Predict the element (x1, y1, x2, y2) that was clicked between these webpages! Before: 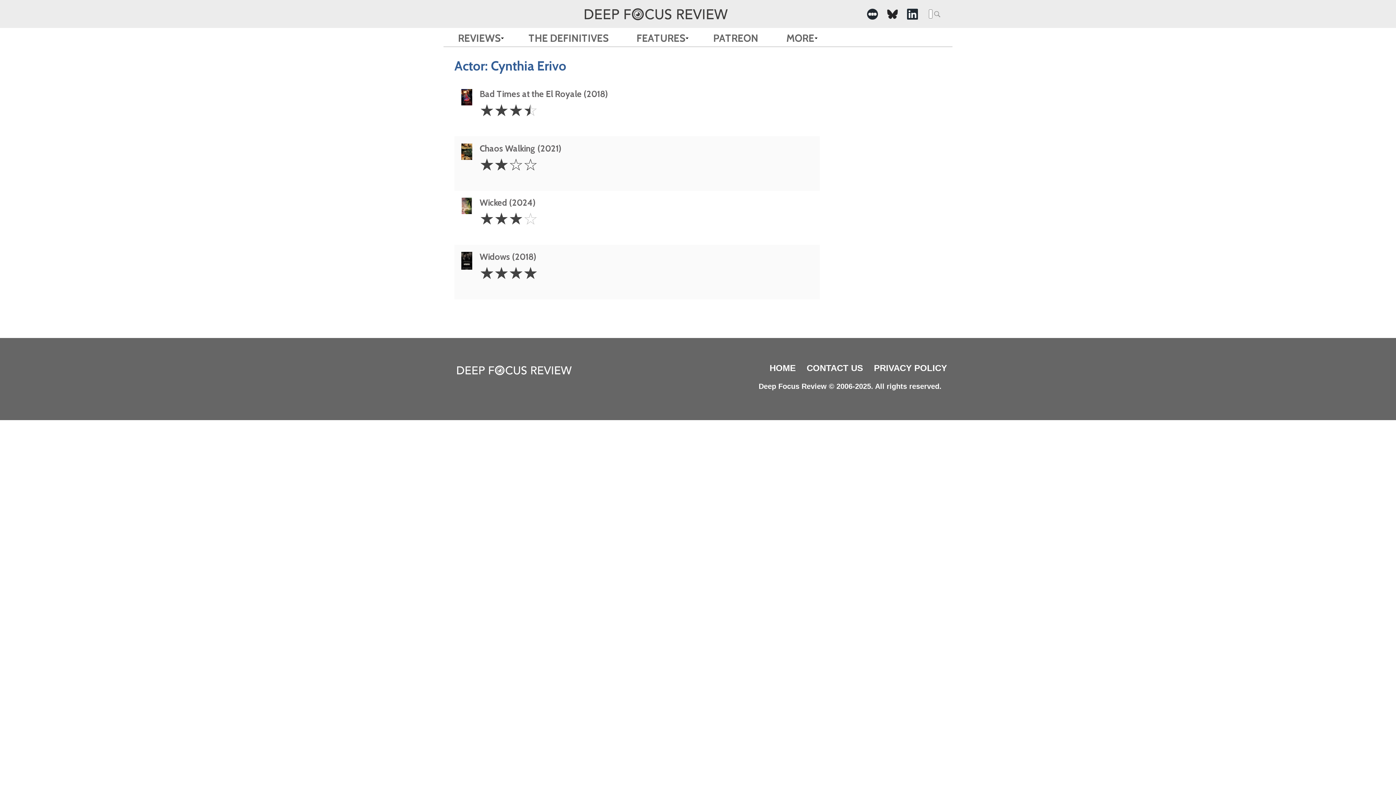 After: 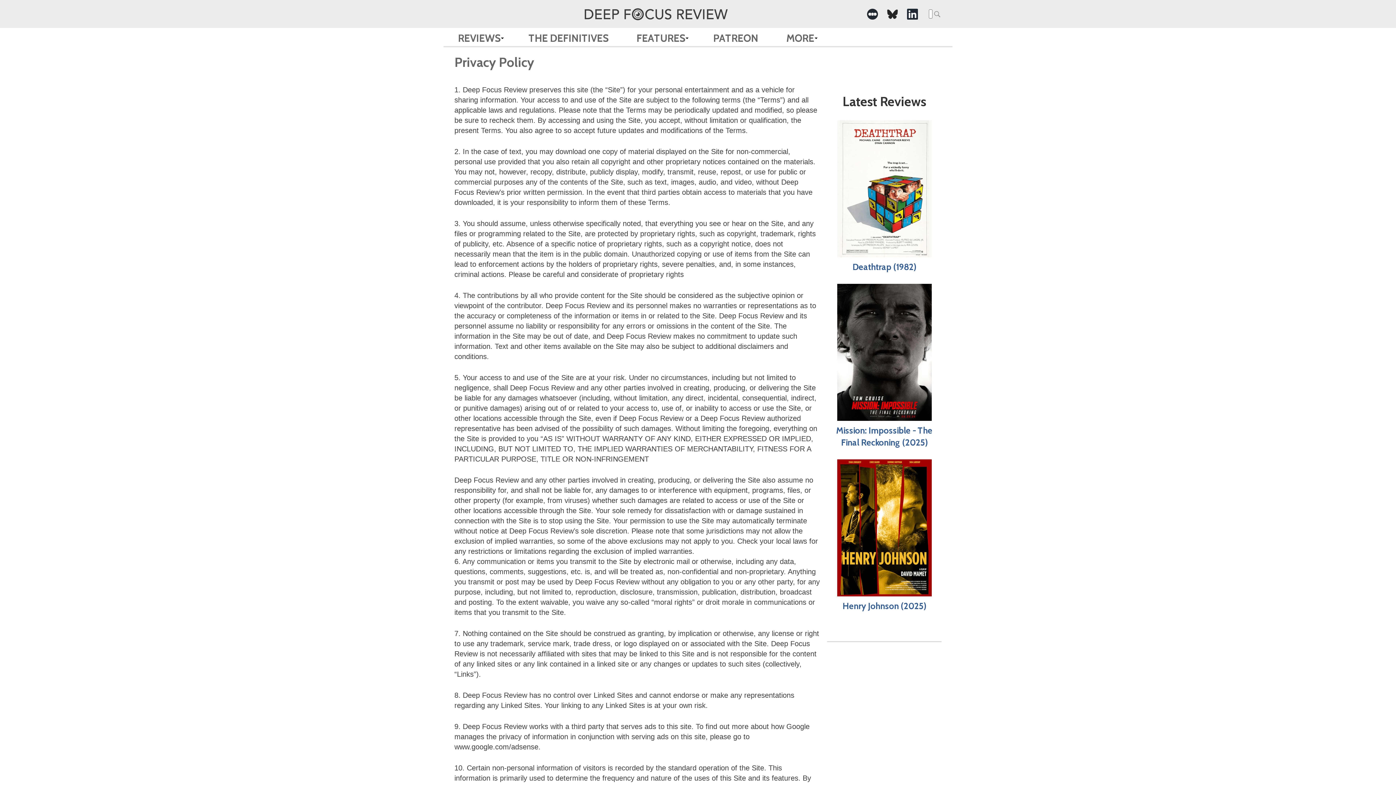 Action: label: PRIVACY POLICY bbox: (874, 363, 947, 372)